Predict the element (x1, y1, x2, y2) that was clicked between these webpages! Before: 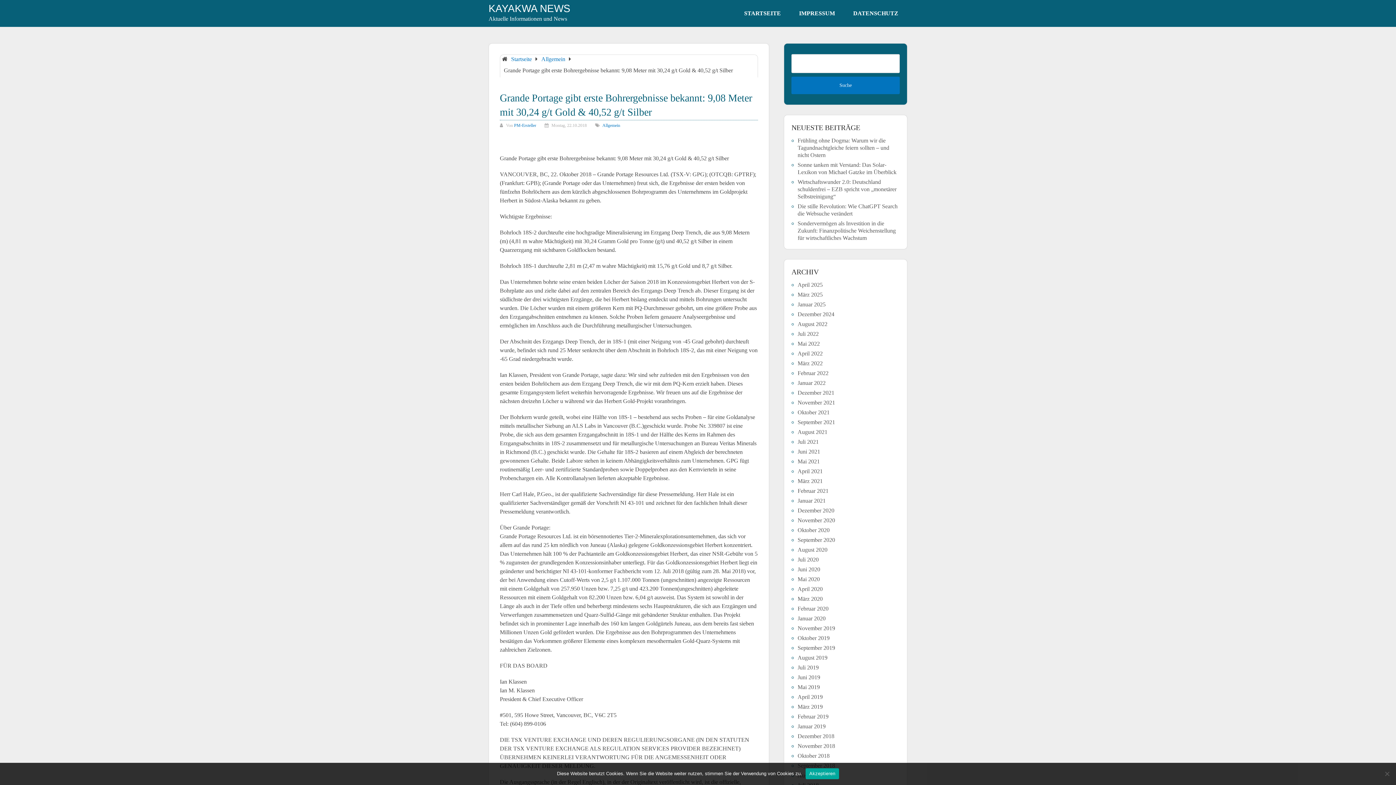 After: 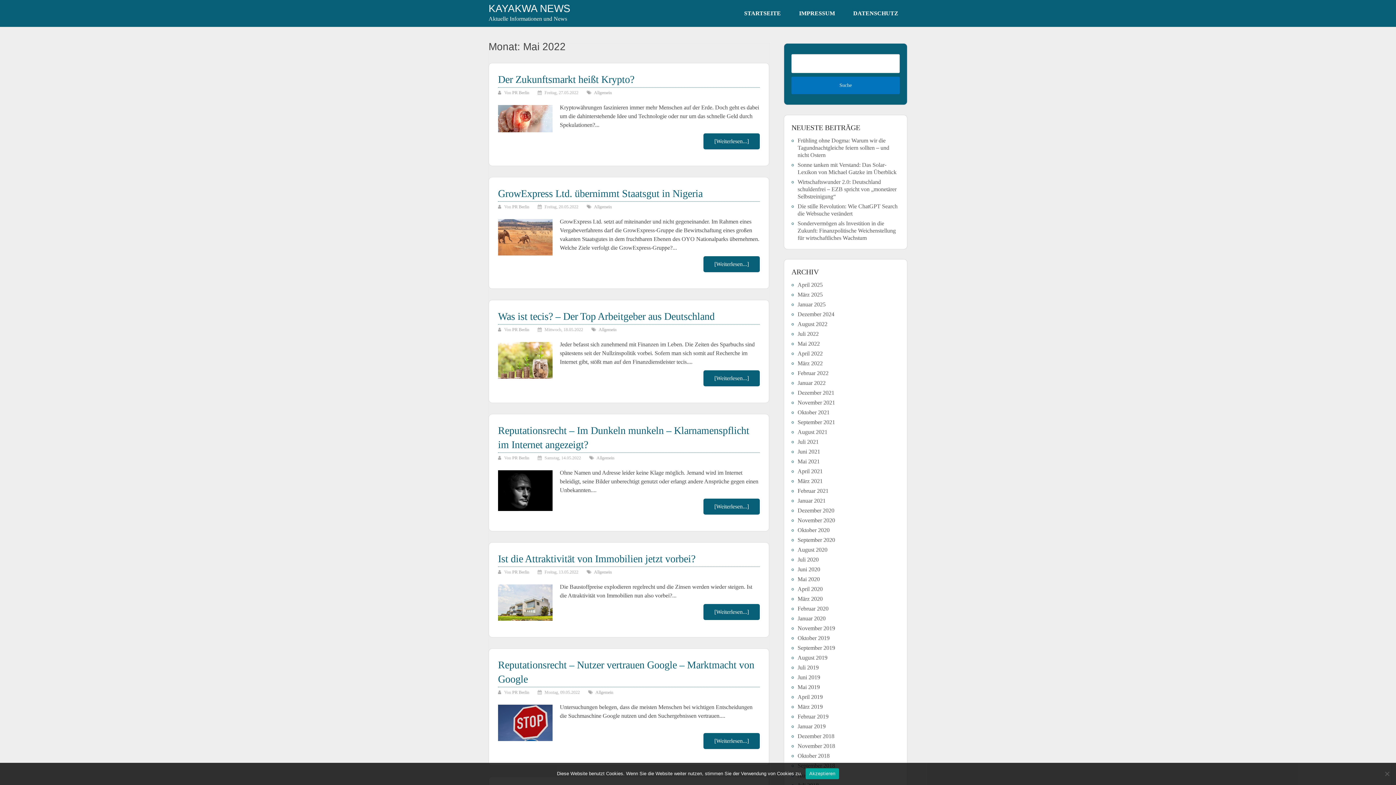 Action: label: Mai 2022 bbox: (797, 340, 820, 346)